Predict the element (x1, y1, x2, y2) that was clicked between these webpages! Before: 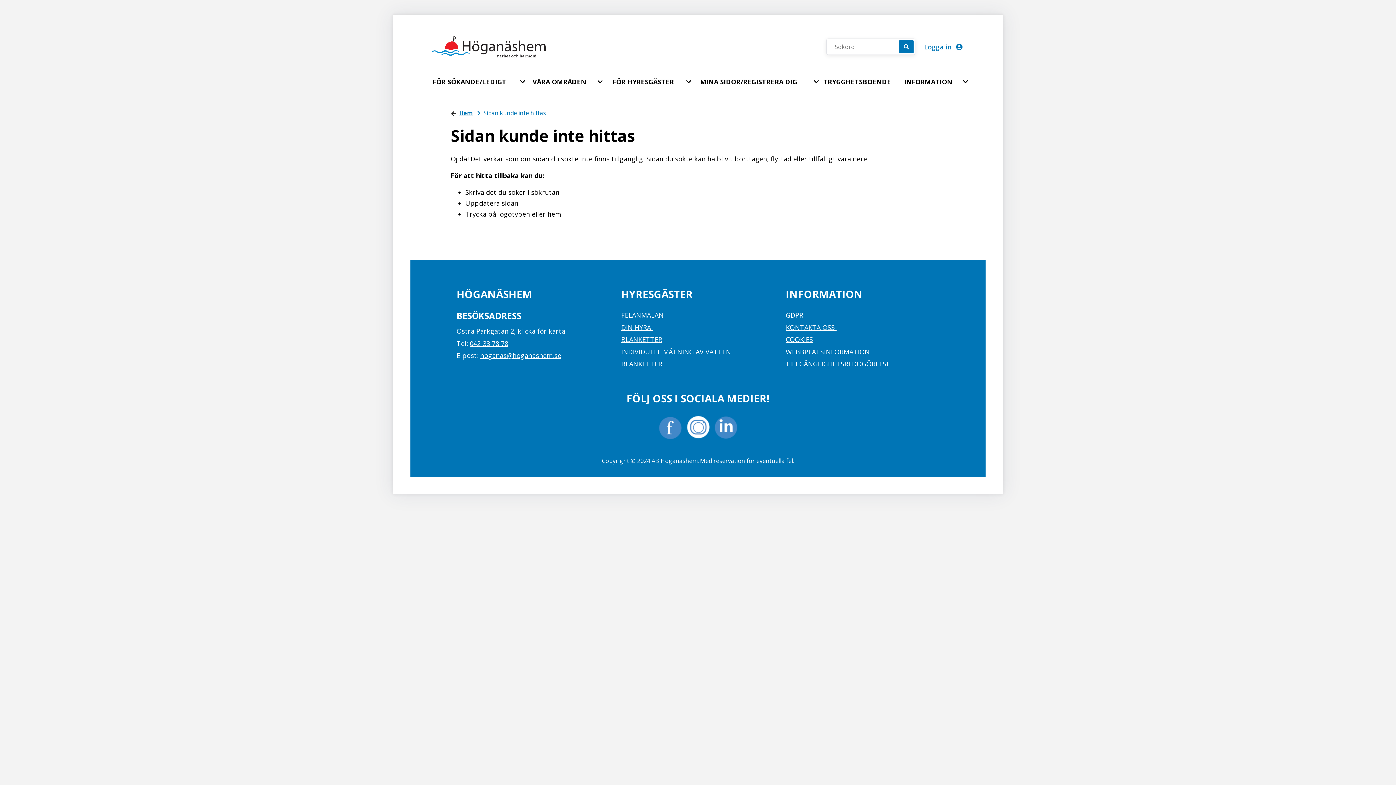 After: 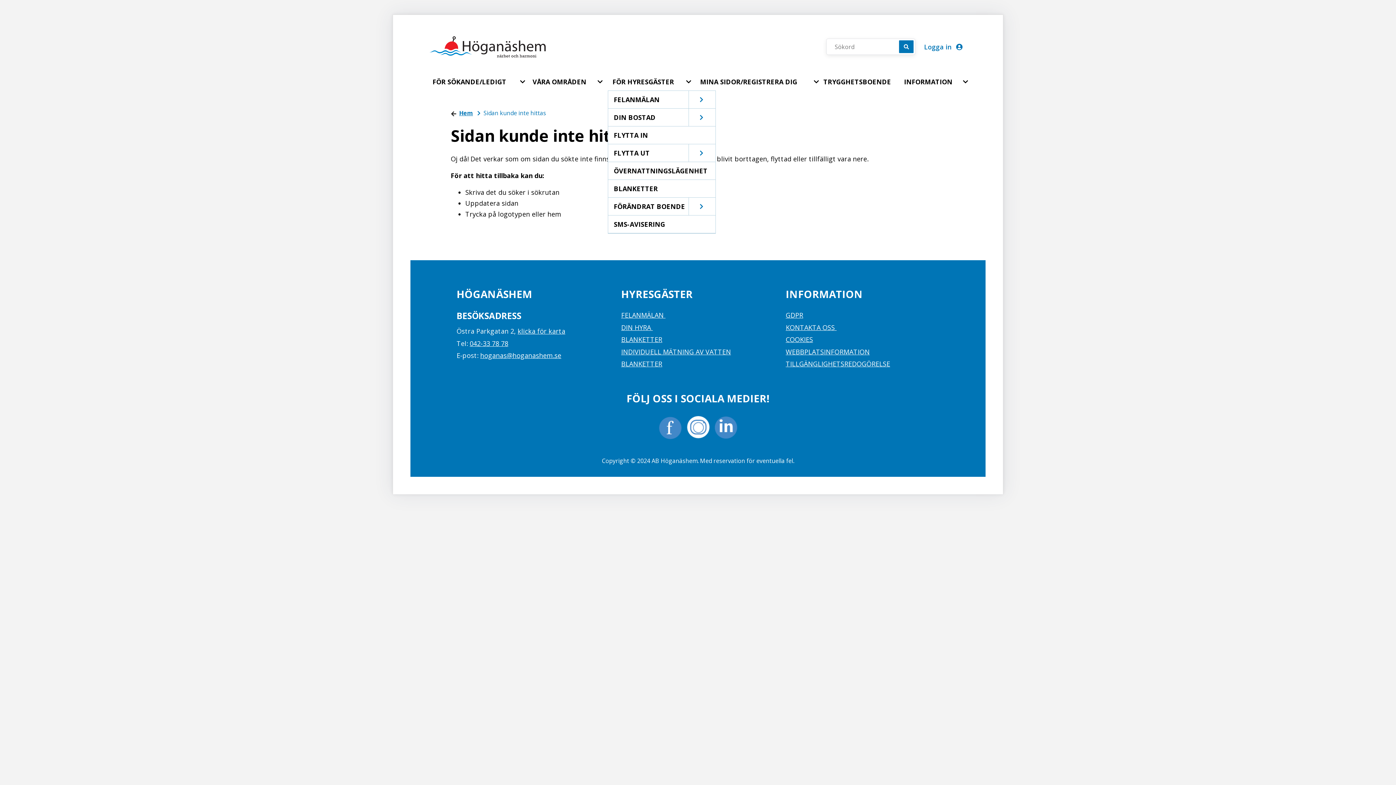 Action: label:   bbox: (679, 73, 700, 90)